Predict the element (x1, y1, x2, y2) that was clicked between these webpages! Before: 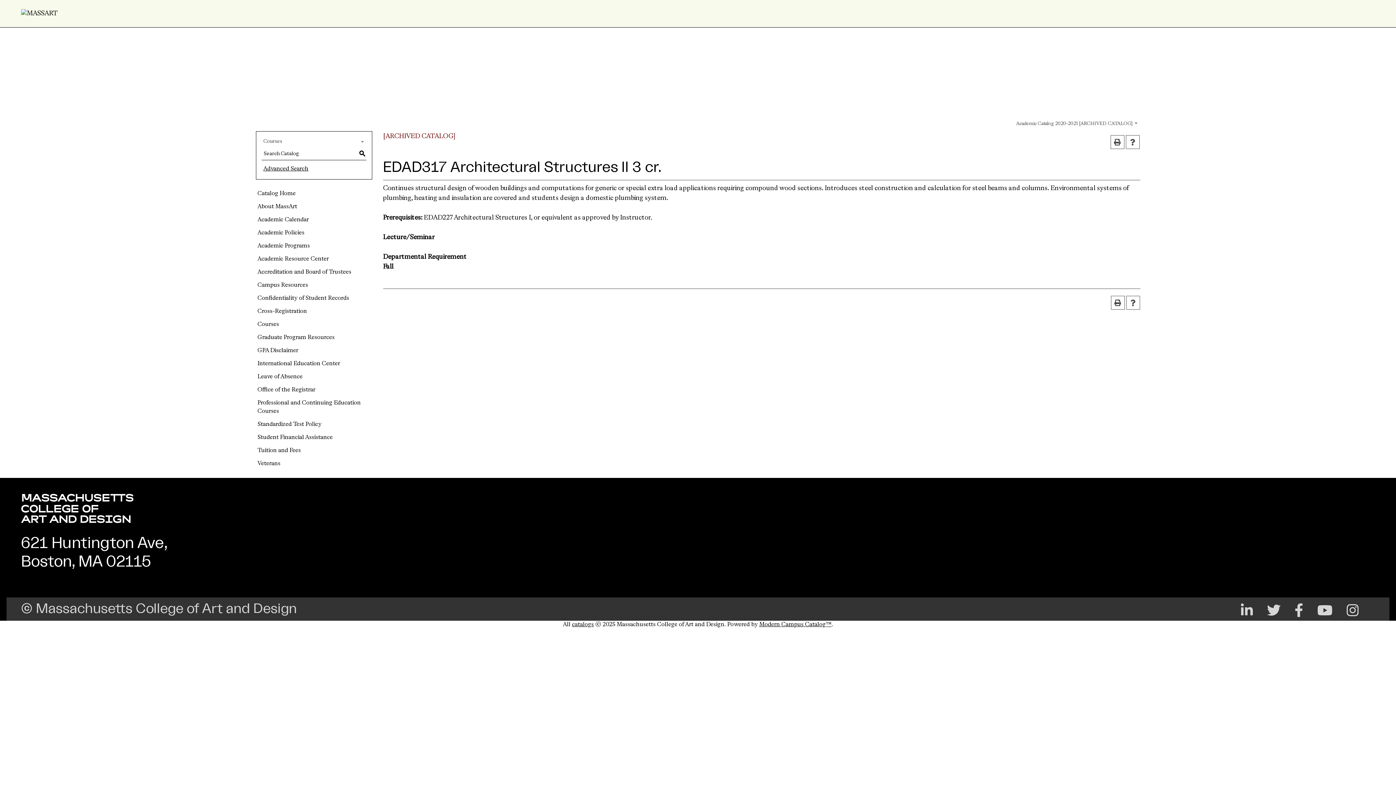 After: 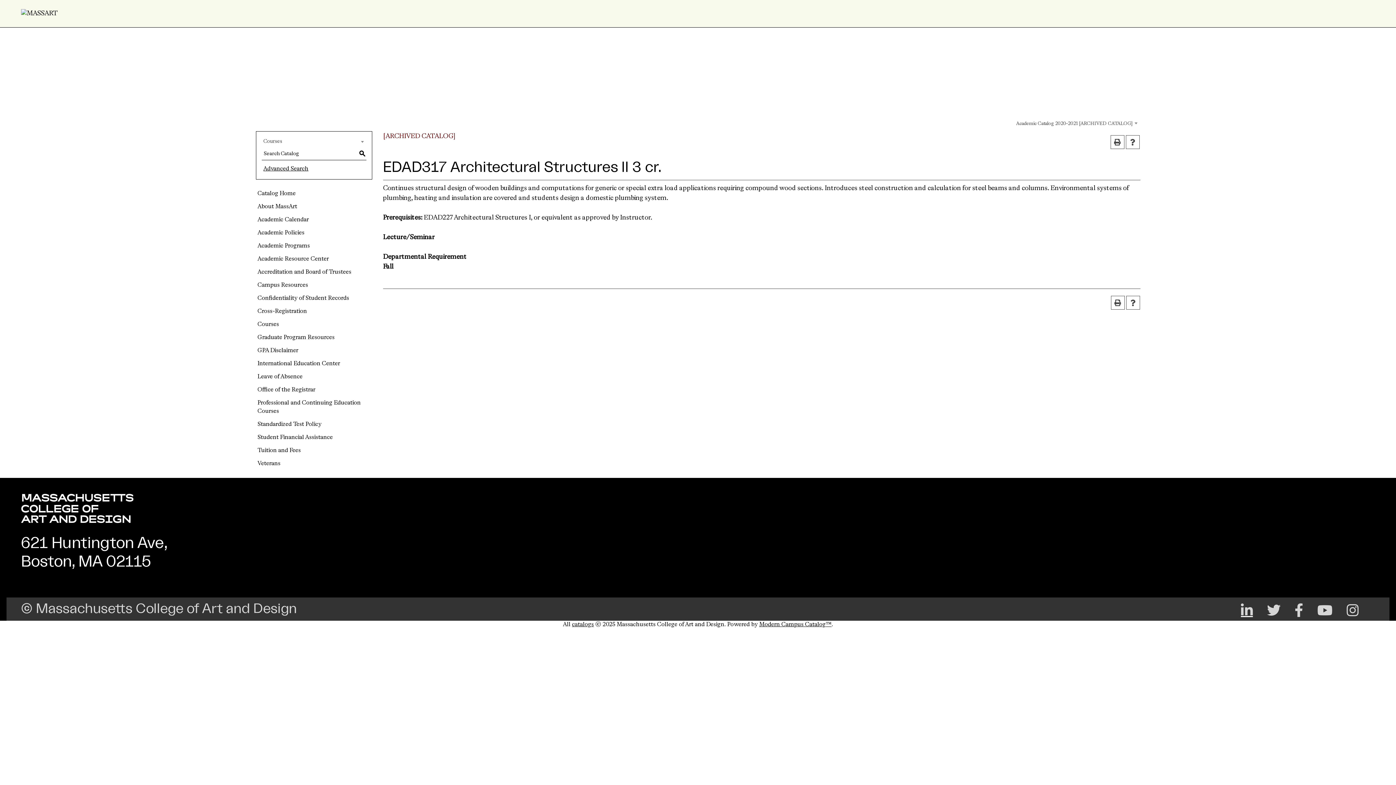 Action: bbox: (1241, 604, 1253, 617)